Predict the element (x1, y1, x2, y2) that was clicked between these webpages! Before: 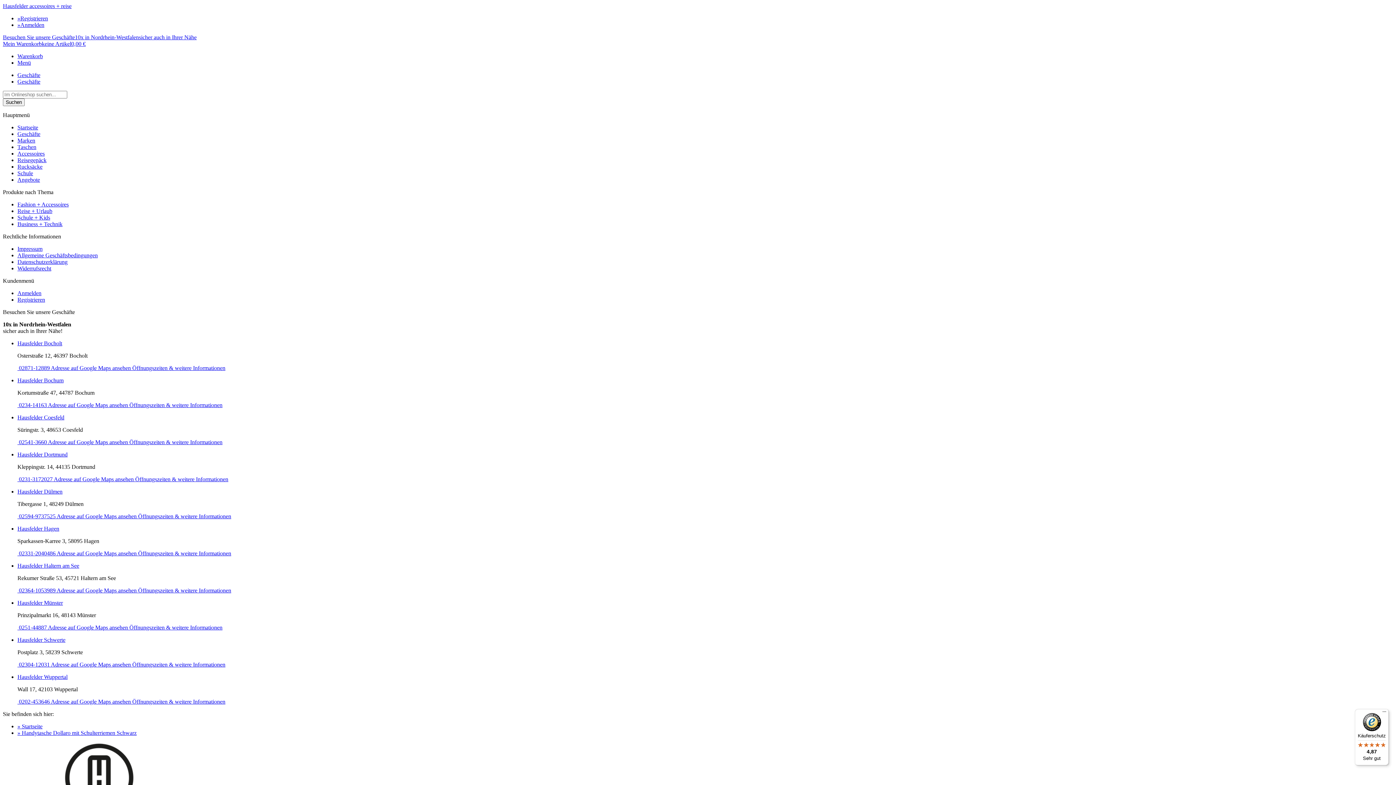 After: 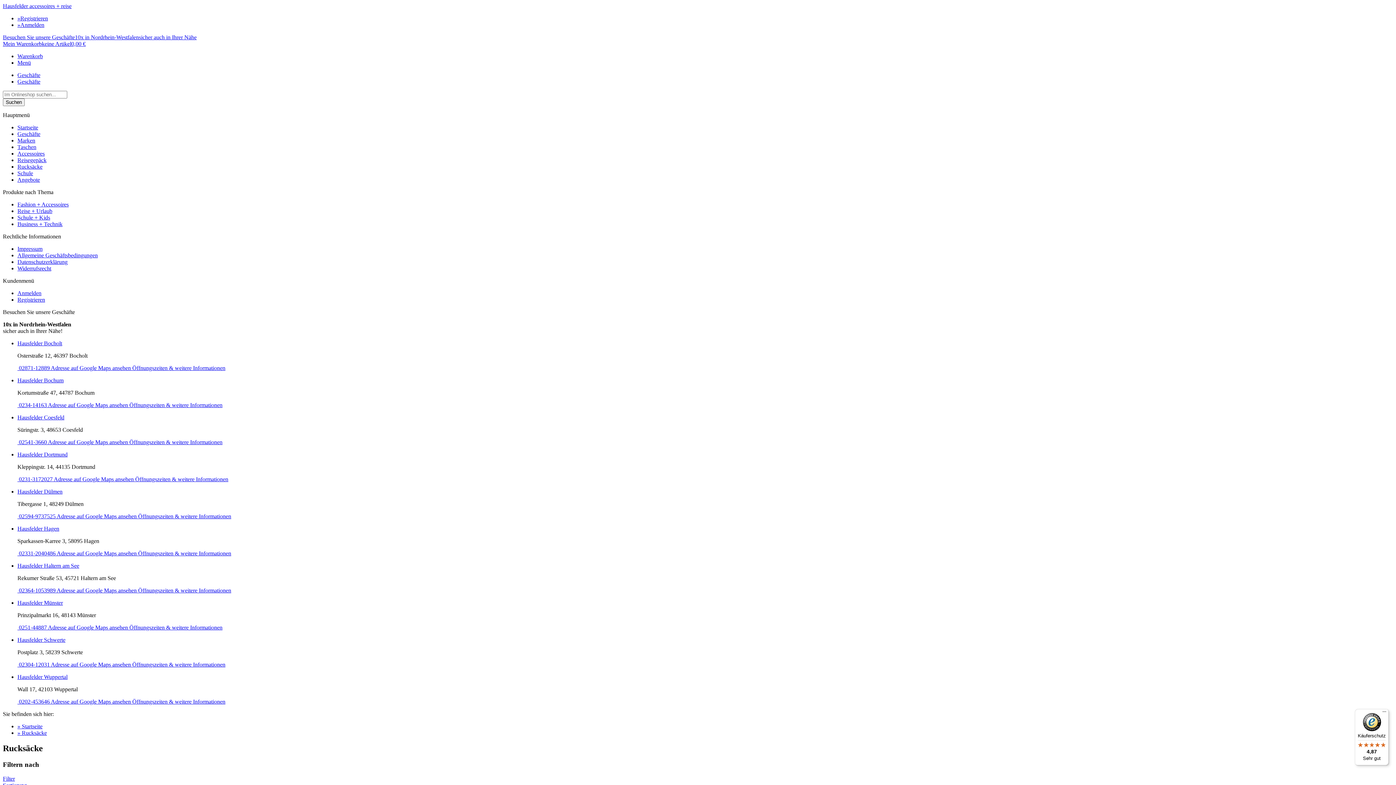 Action: bbox: (17, 163, 42, 169) label: Rucksäcke